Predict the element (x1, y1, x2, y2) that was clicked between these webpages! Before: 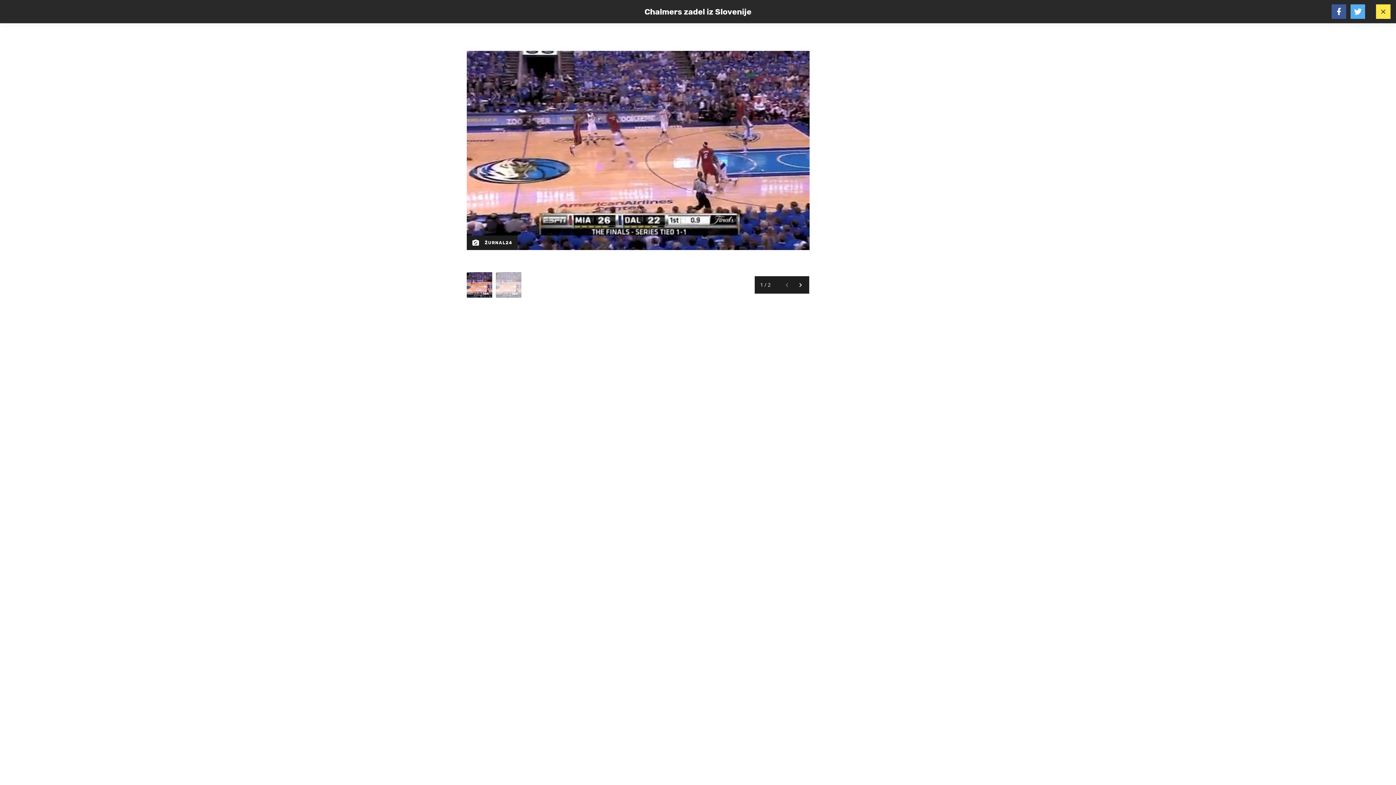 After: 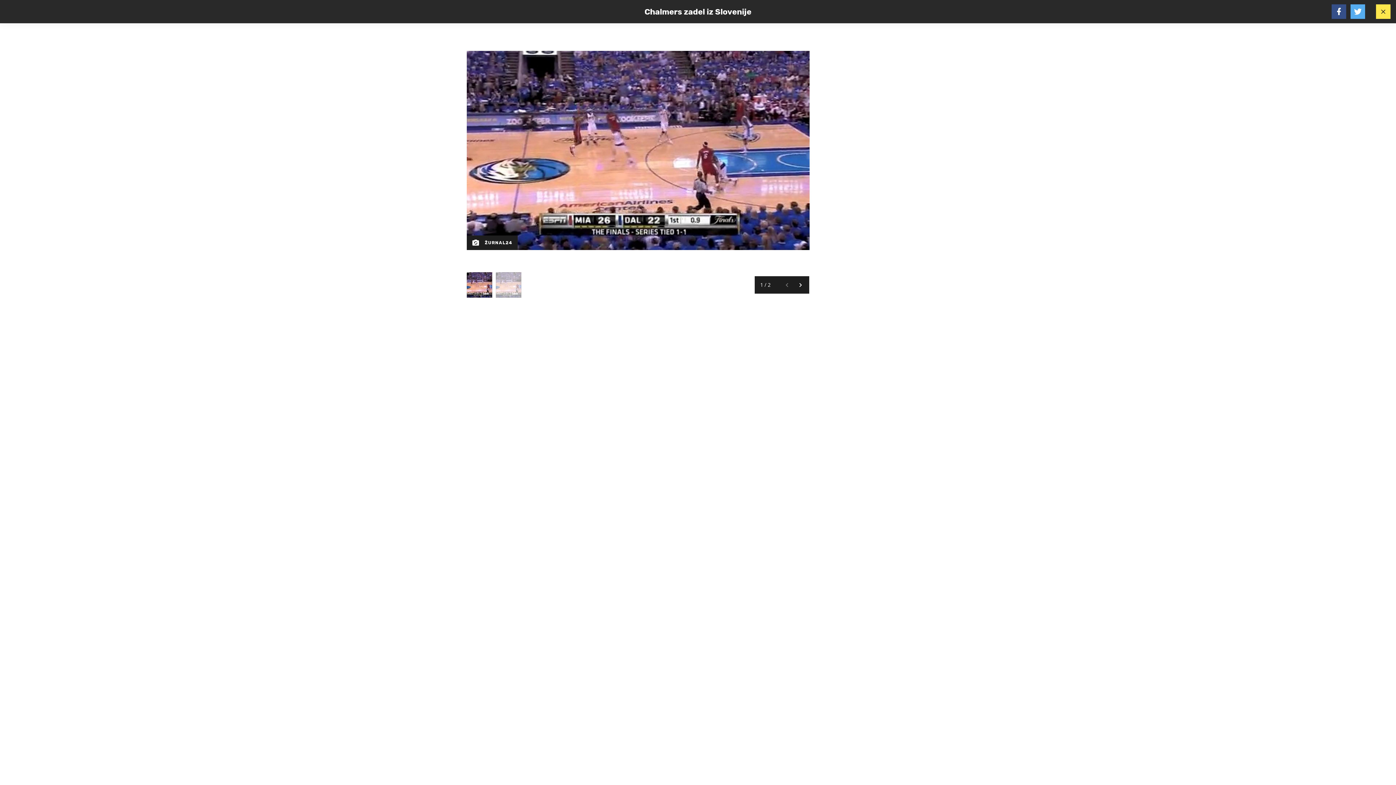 Action: bbox: (1332, 4, 1346, 18)